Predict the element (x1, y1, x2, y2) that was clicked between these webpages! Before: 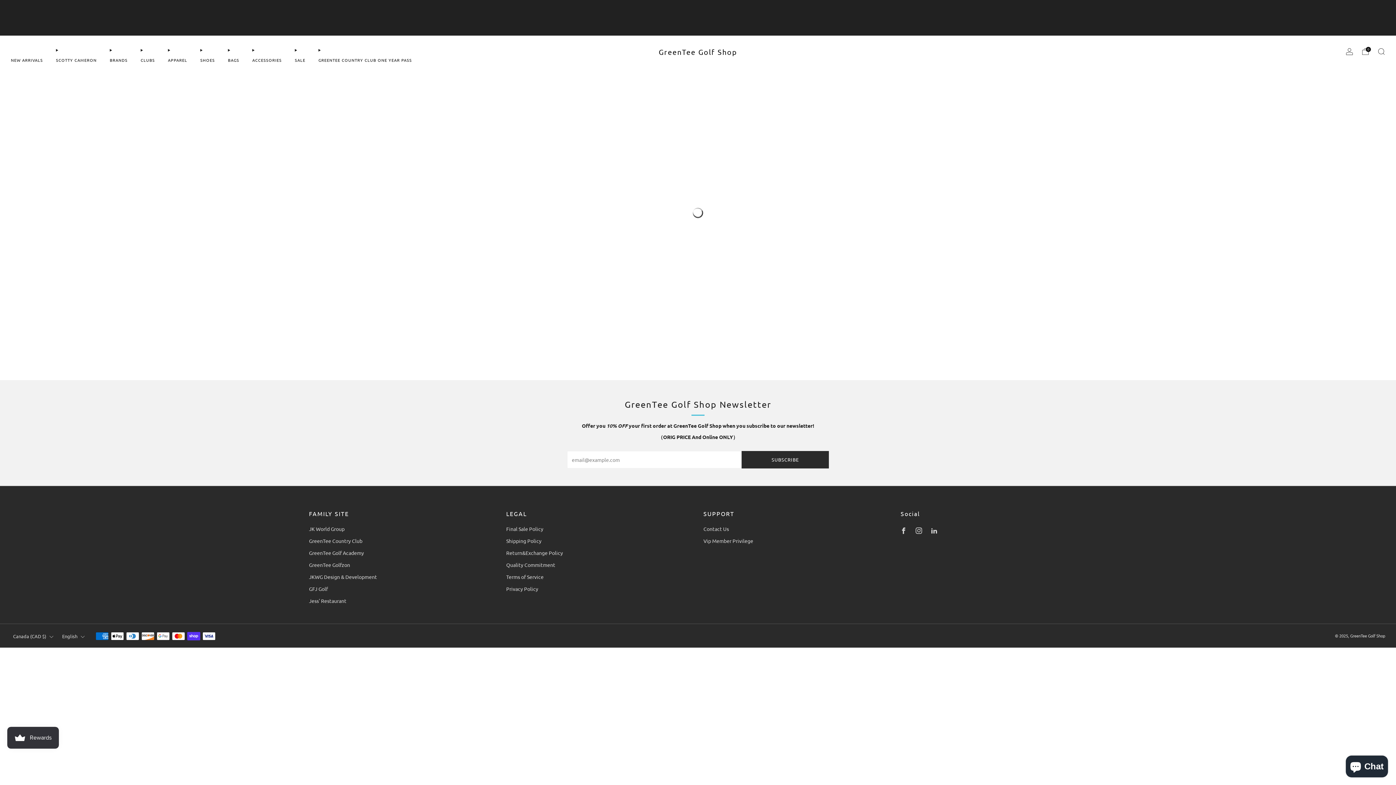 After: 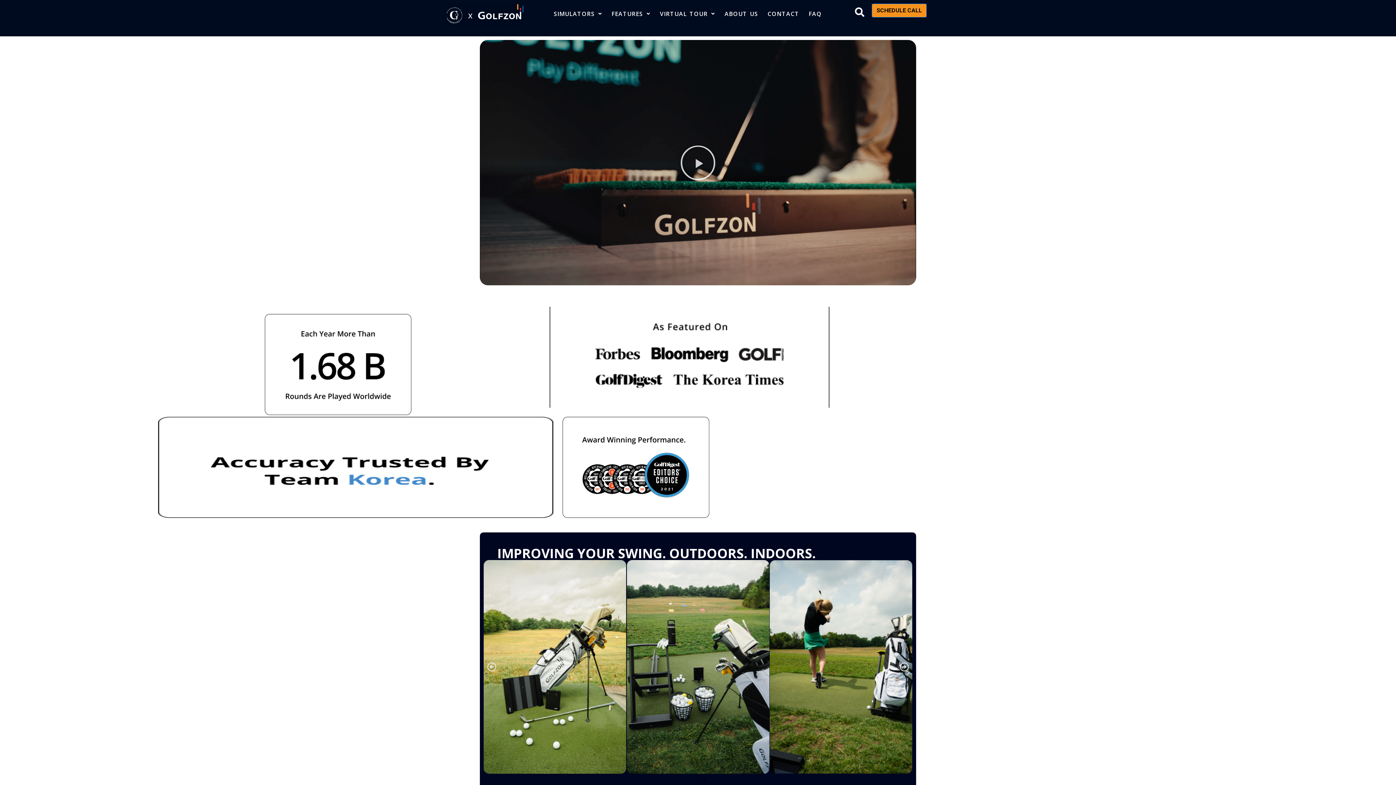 Action: label: GreenTee Golfzon bbox: (309, 561, 350, 568)